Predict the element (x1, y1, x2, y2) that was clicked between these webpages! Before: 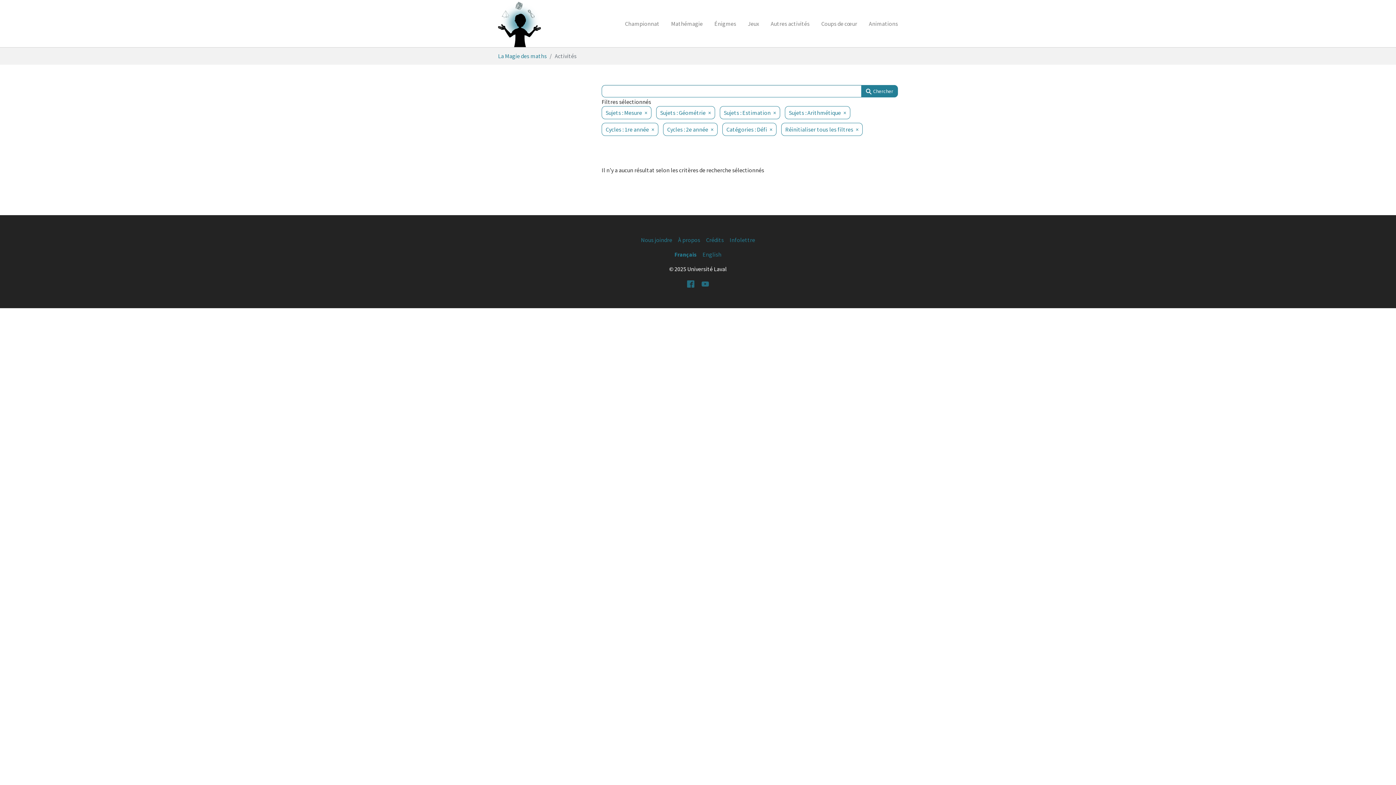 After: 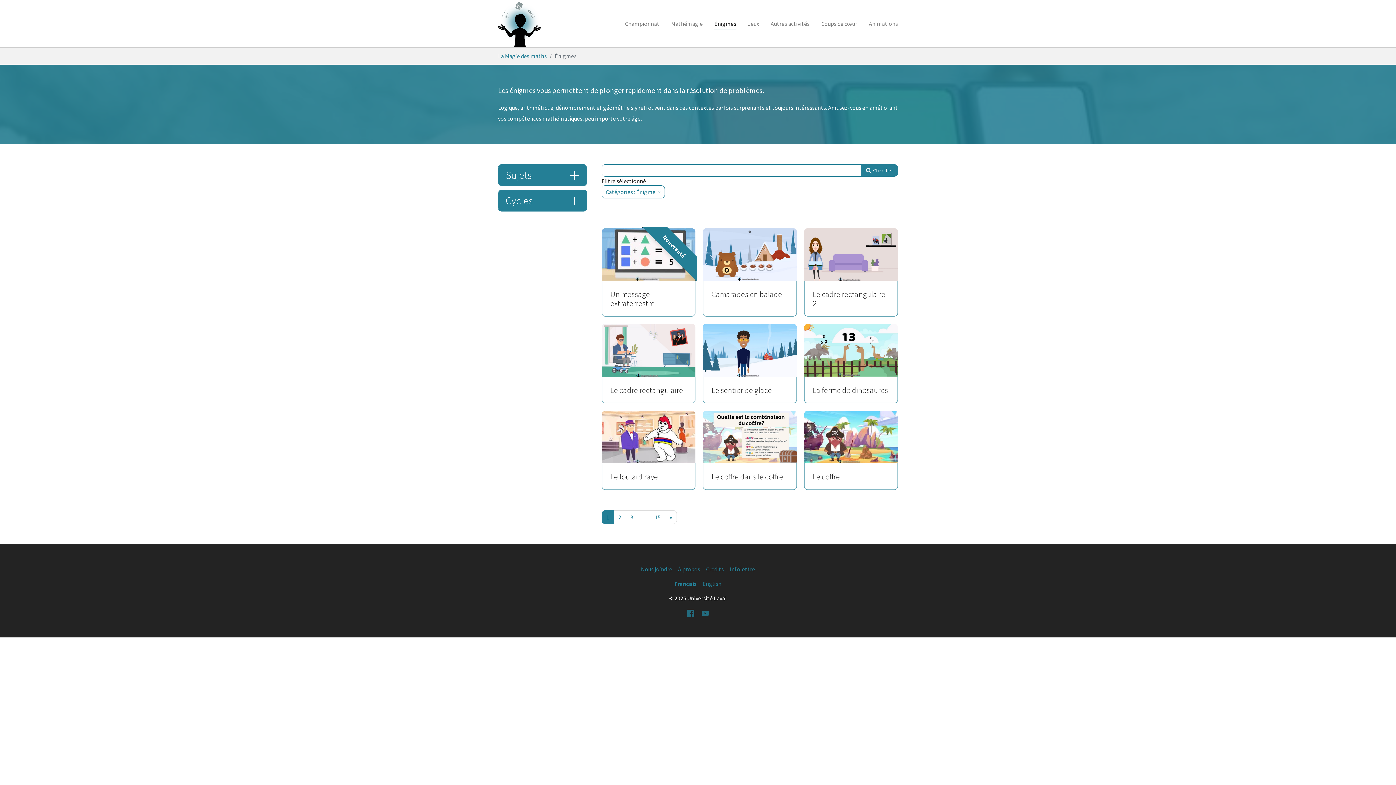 Action: label: Énigmes bbox: (708, 16, 742, 30)